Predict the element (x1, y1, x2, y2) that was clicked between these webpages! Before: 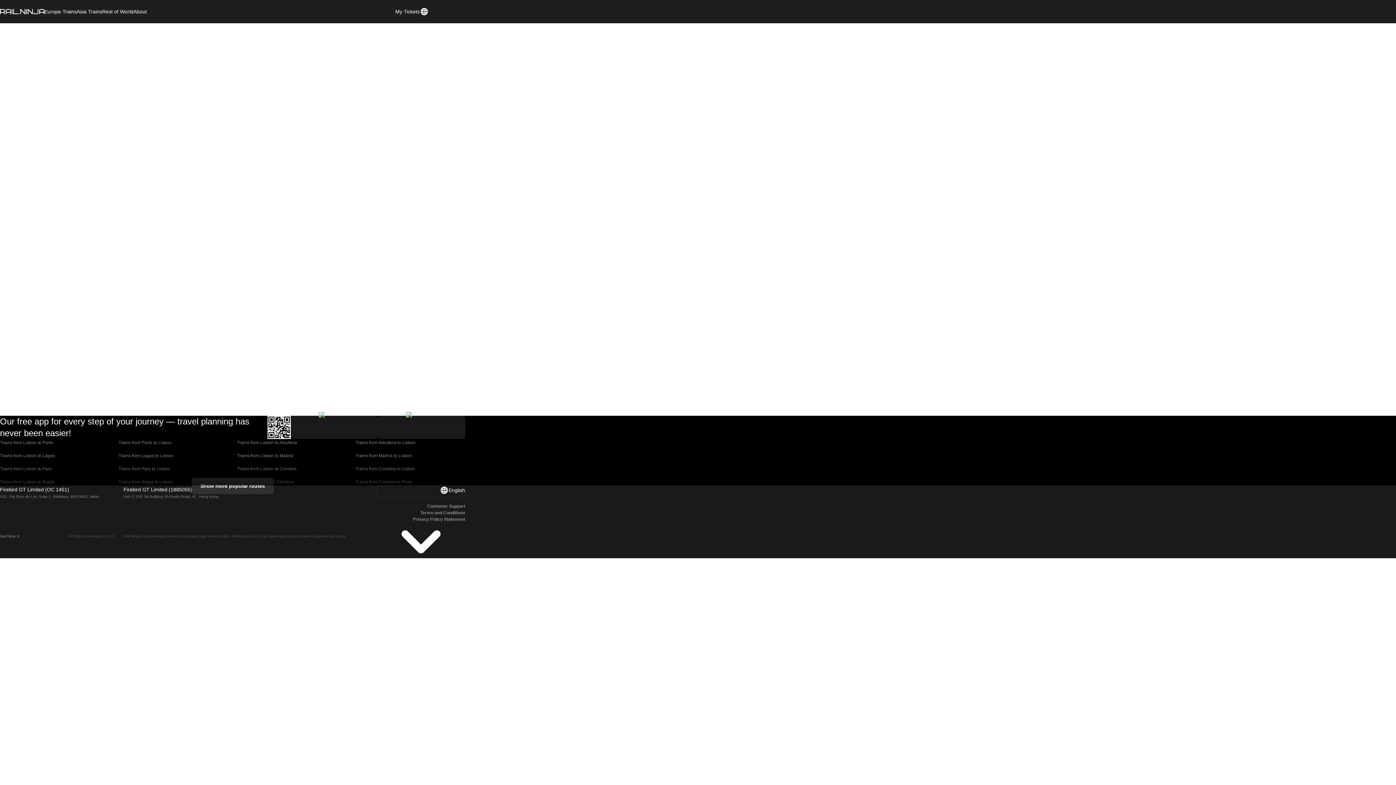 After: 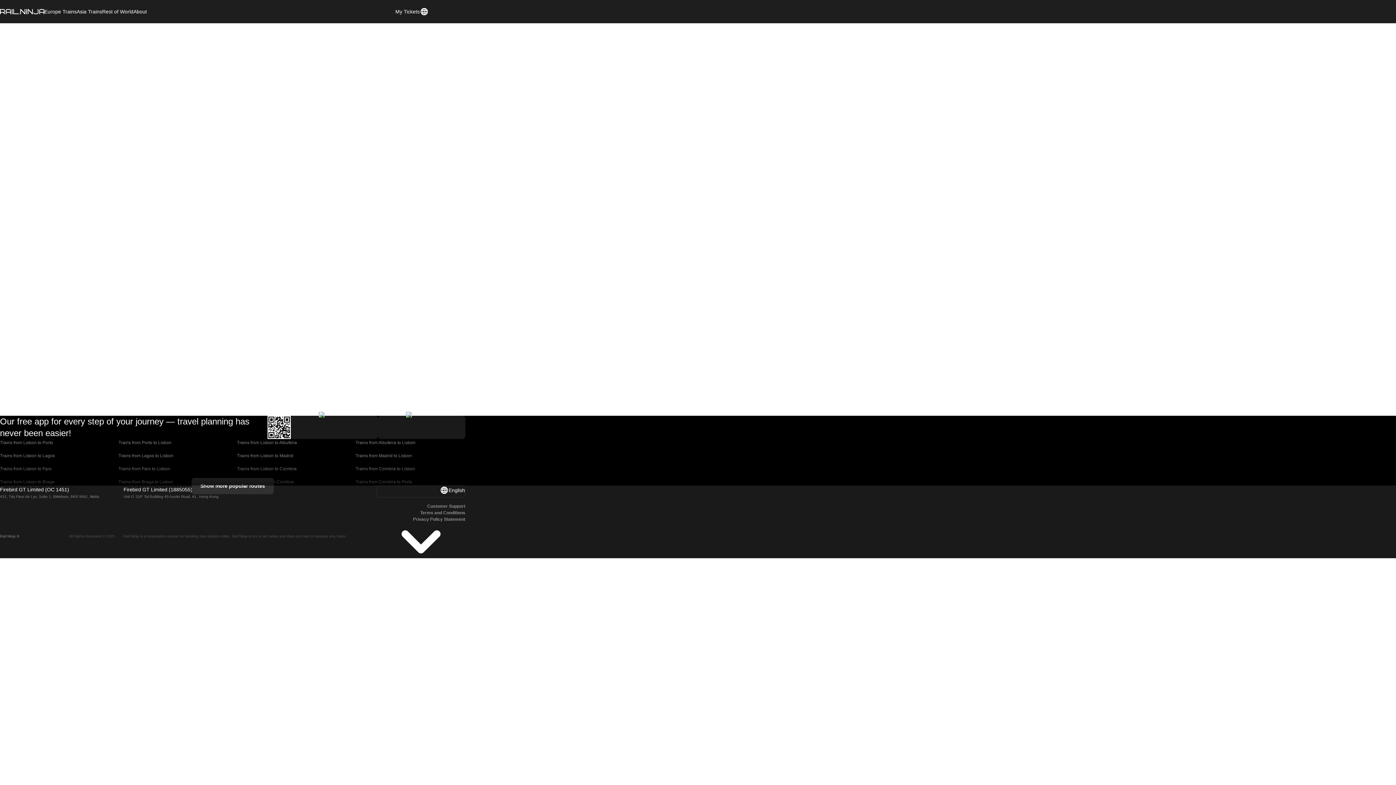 Action: bbox: (376, 503, 465, 509) label: Customer Support